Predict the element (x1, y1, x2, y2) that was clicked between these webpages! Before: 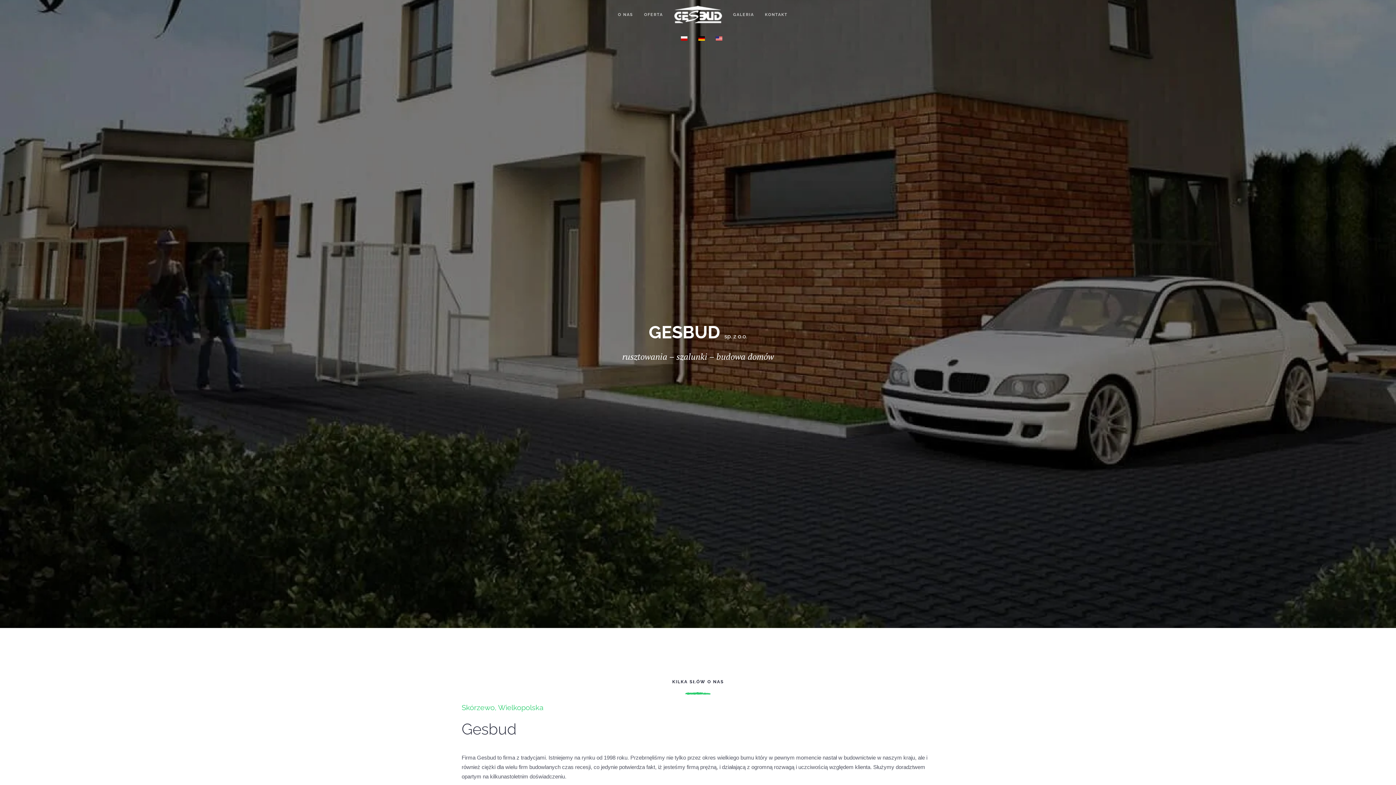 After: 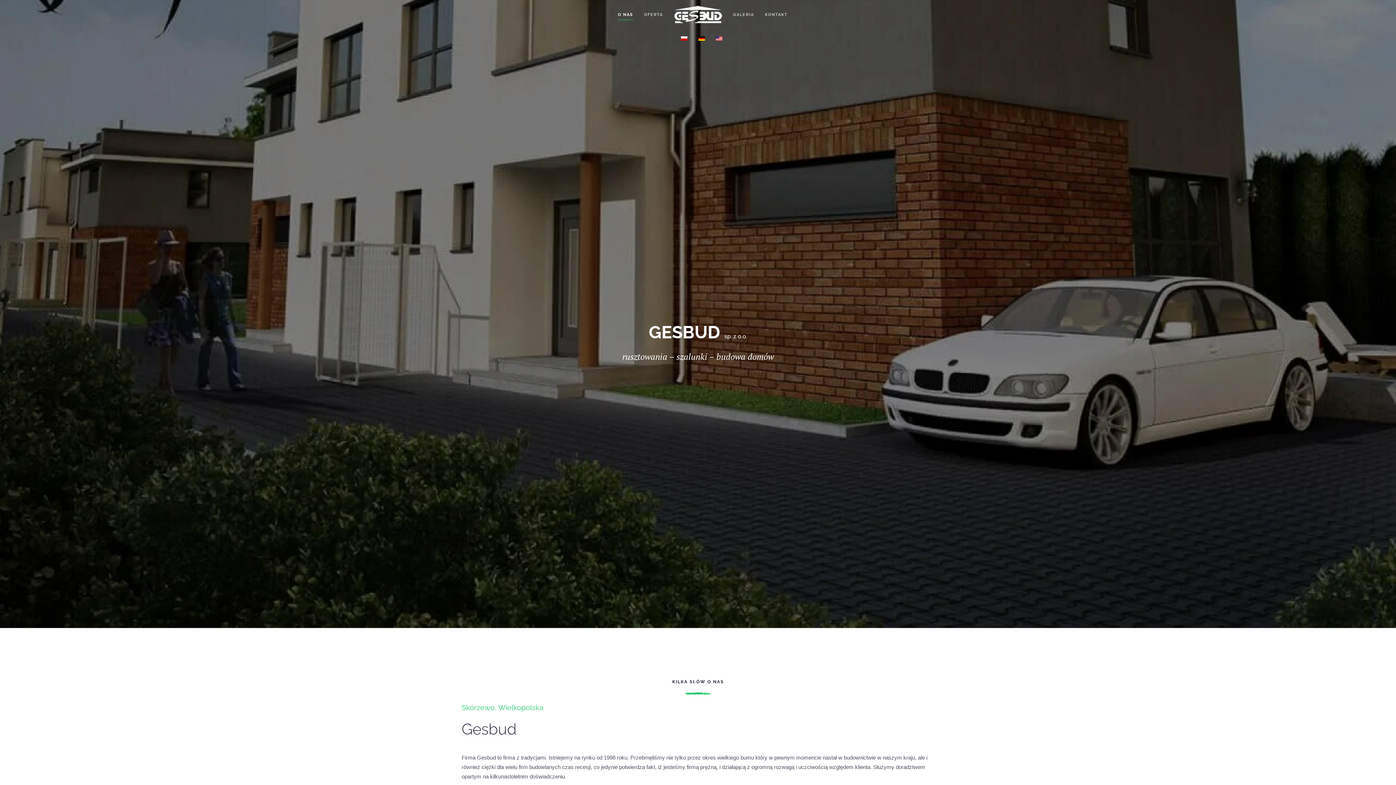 Action: bbox: (612, 0, 638, 29) label: O NAS